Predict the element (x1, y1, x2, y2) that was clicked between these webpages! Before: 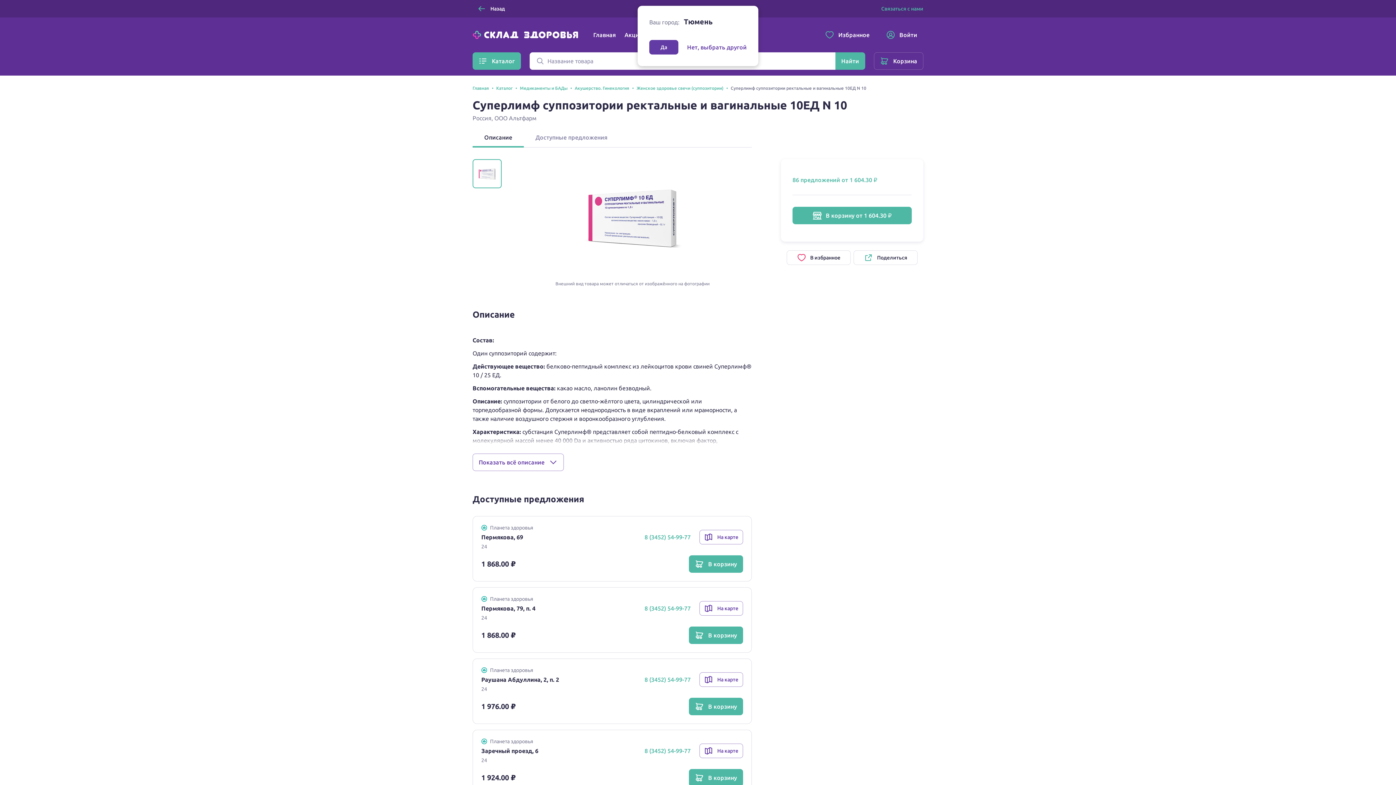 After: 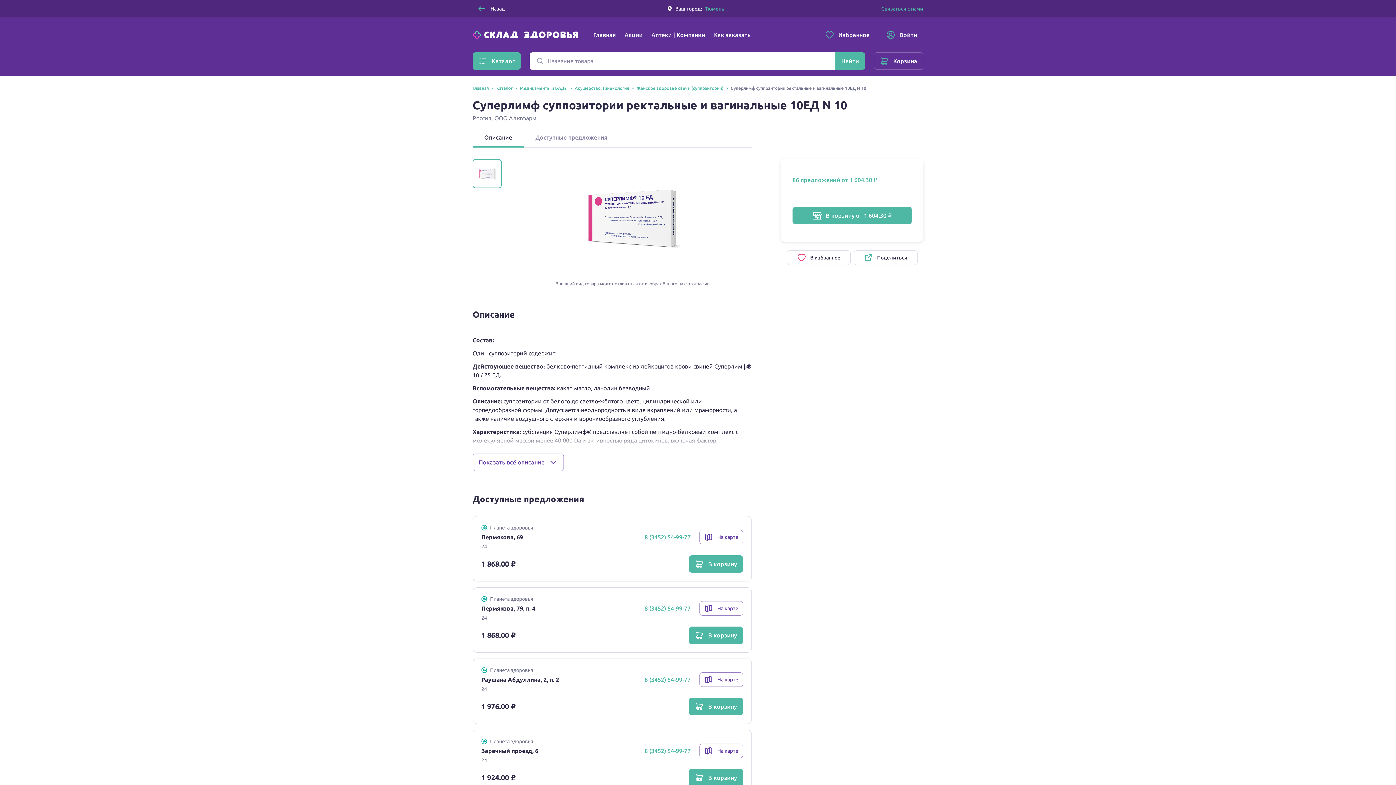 Action: bbox: (649, 40, 678, 54) label: Да